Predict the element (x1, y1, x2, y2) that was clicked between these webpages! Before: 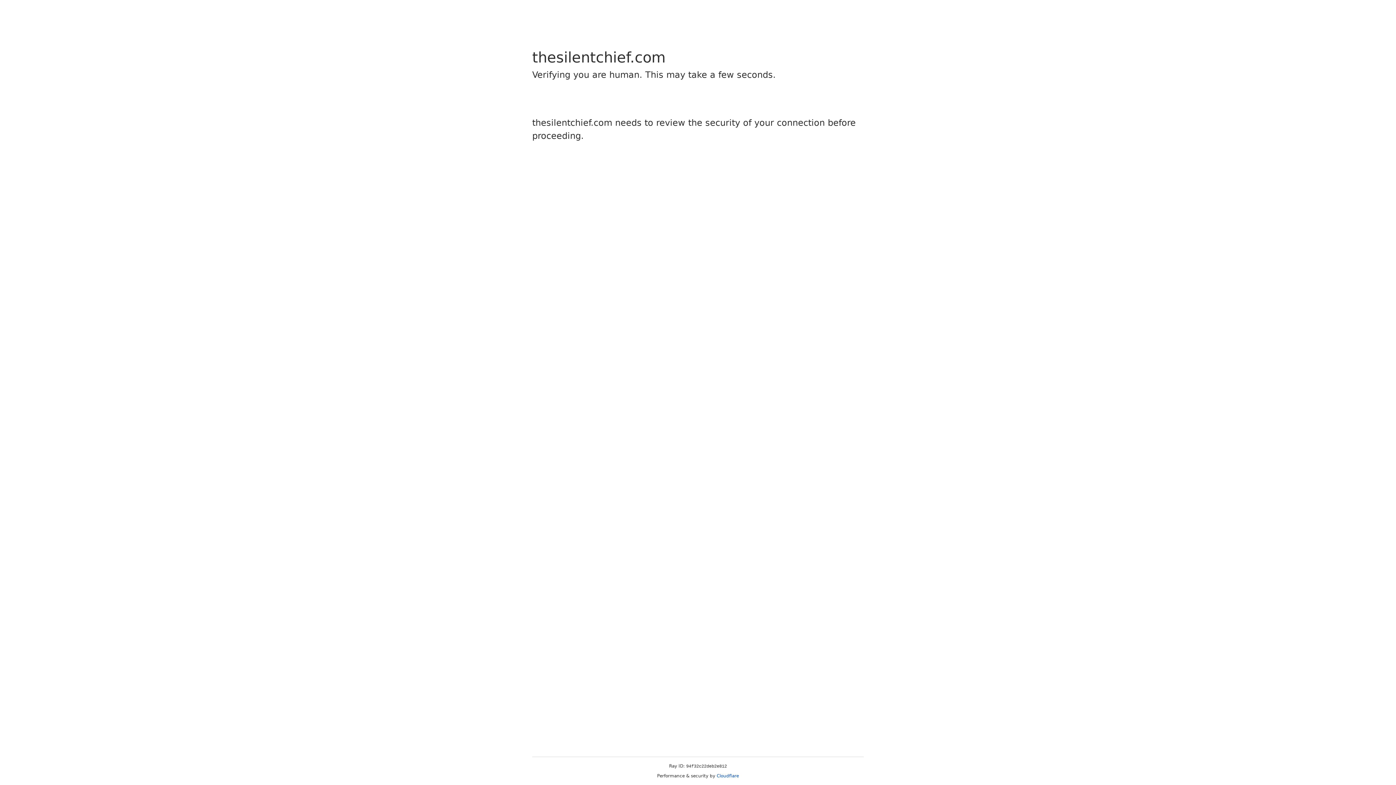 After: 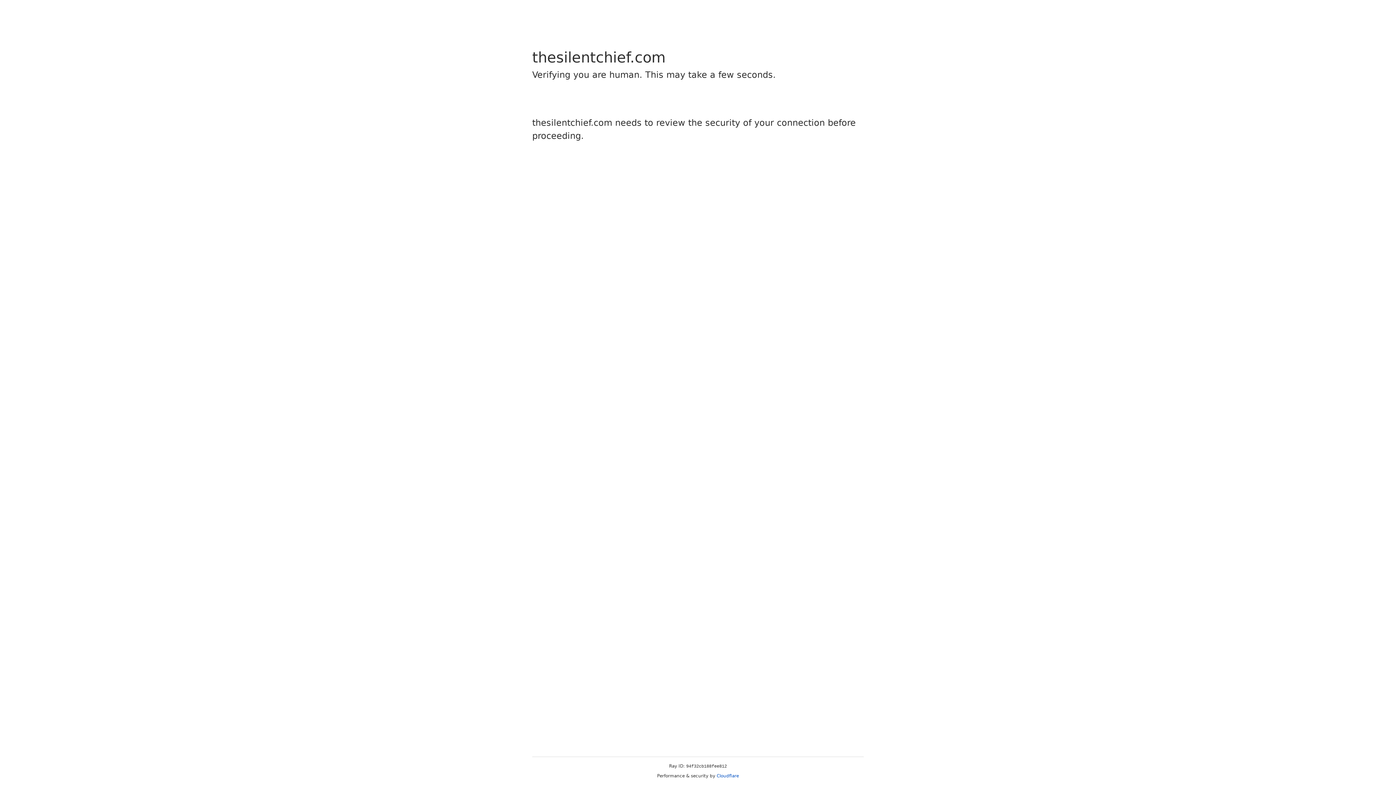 Action: bbox: (716, 773, 739, 778) label: Cloudflare